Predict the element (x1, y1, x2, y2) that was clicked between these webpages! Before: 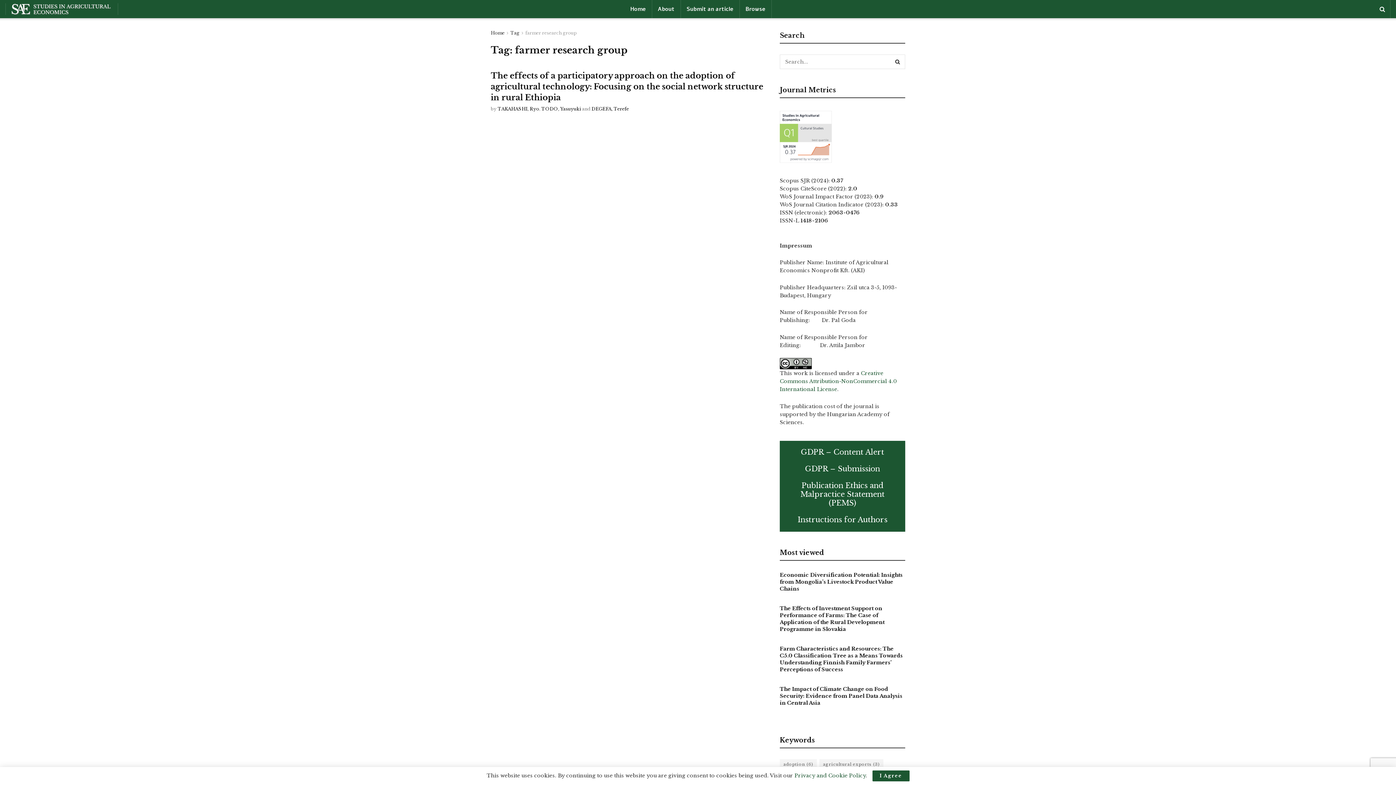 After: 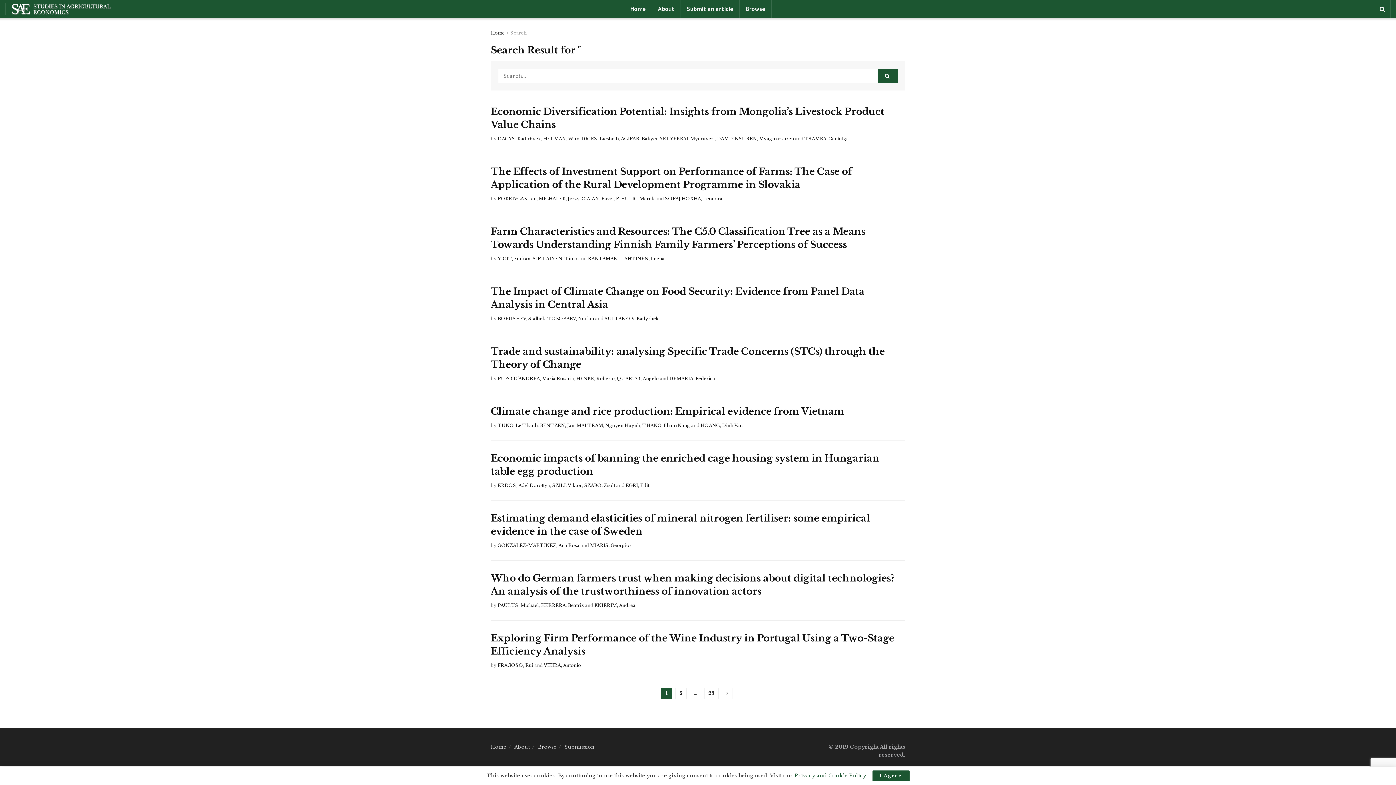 Action: bbox: (890, 54, 905, 69) label: Search Button